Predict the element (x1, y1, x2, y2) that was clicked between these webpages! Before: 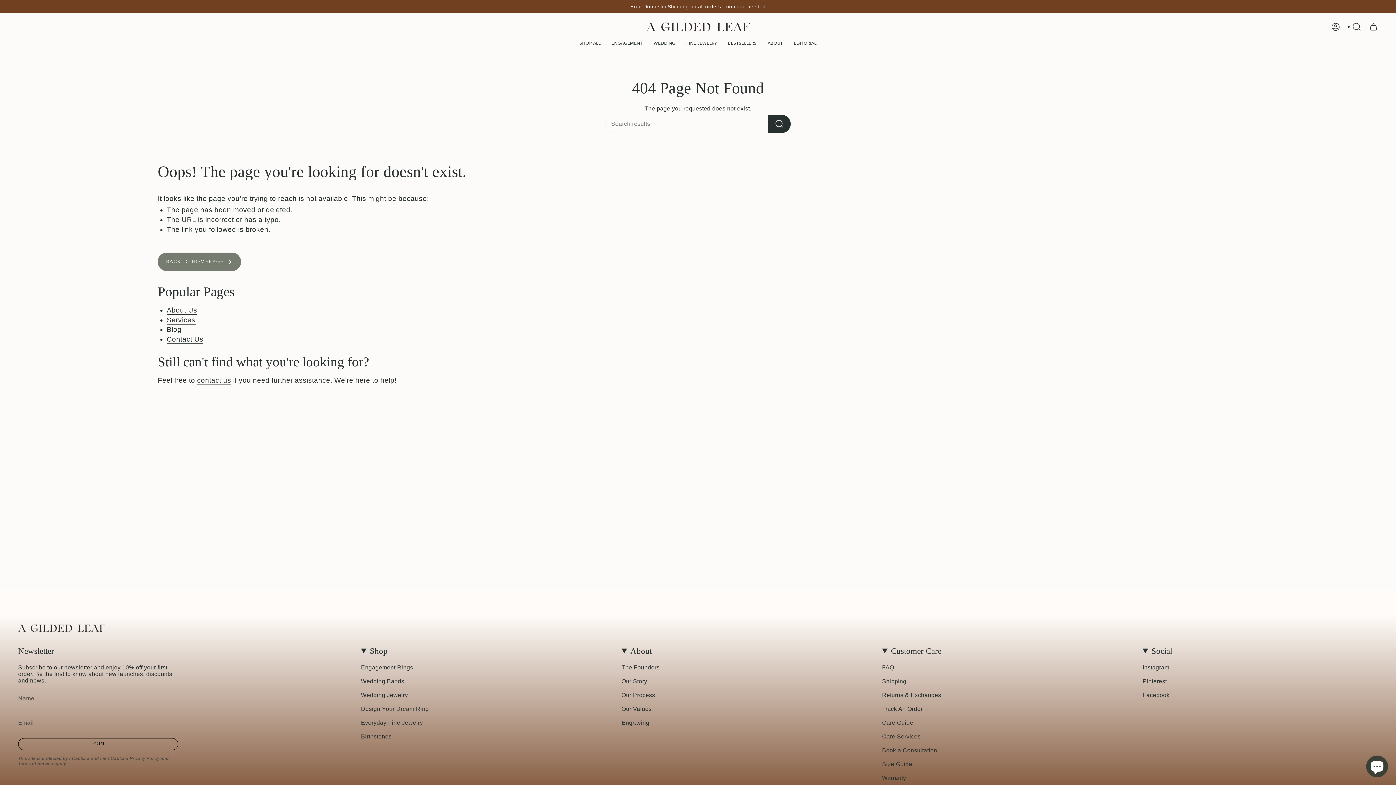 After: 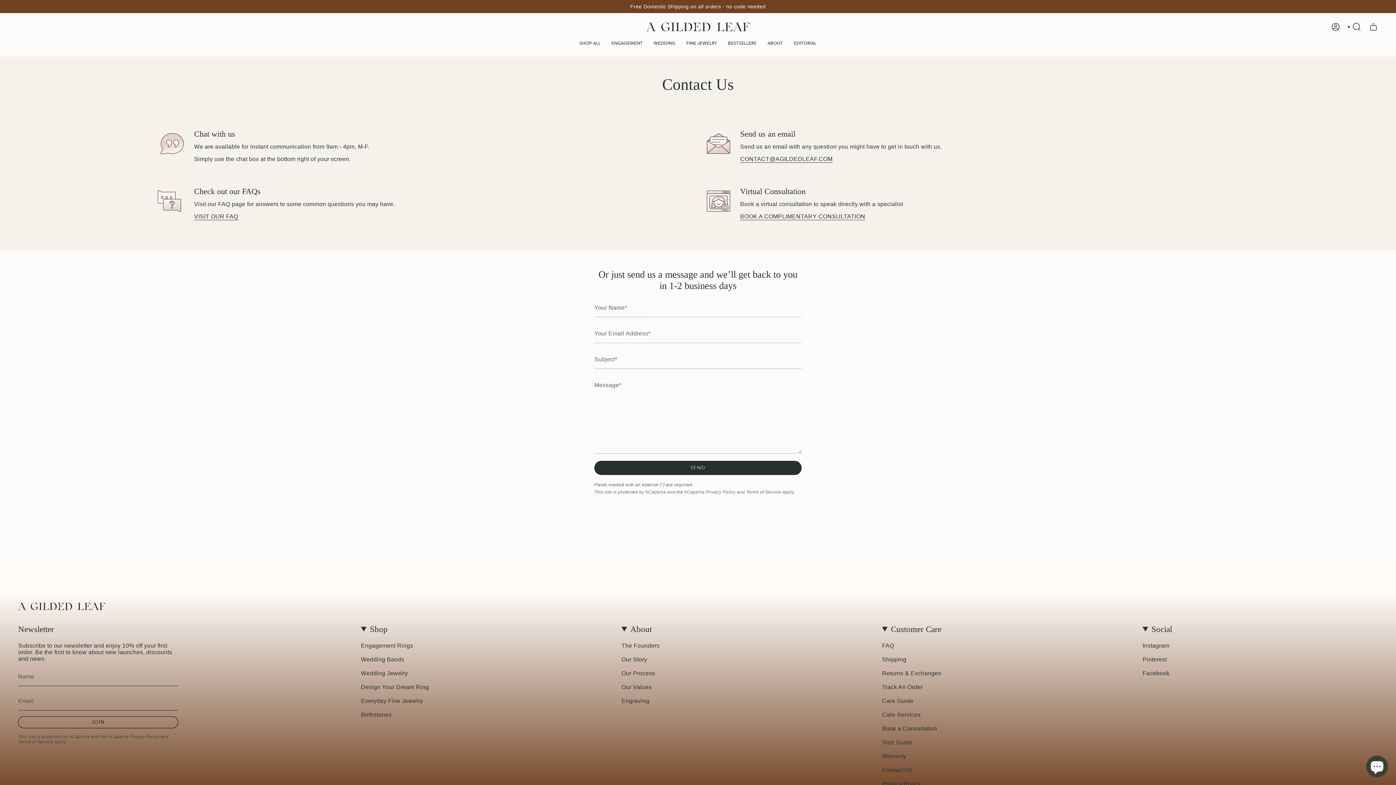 Action: label: Contact Us bbox: (166, 335, 203, 345)